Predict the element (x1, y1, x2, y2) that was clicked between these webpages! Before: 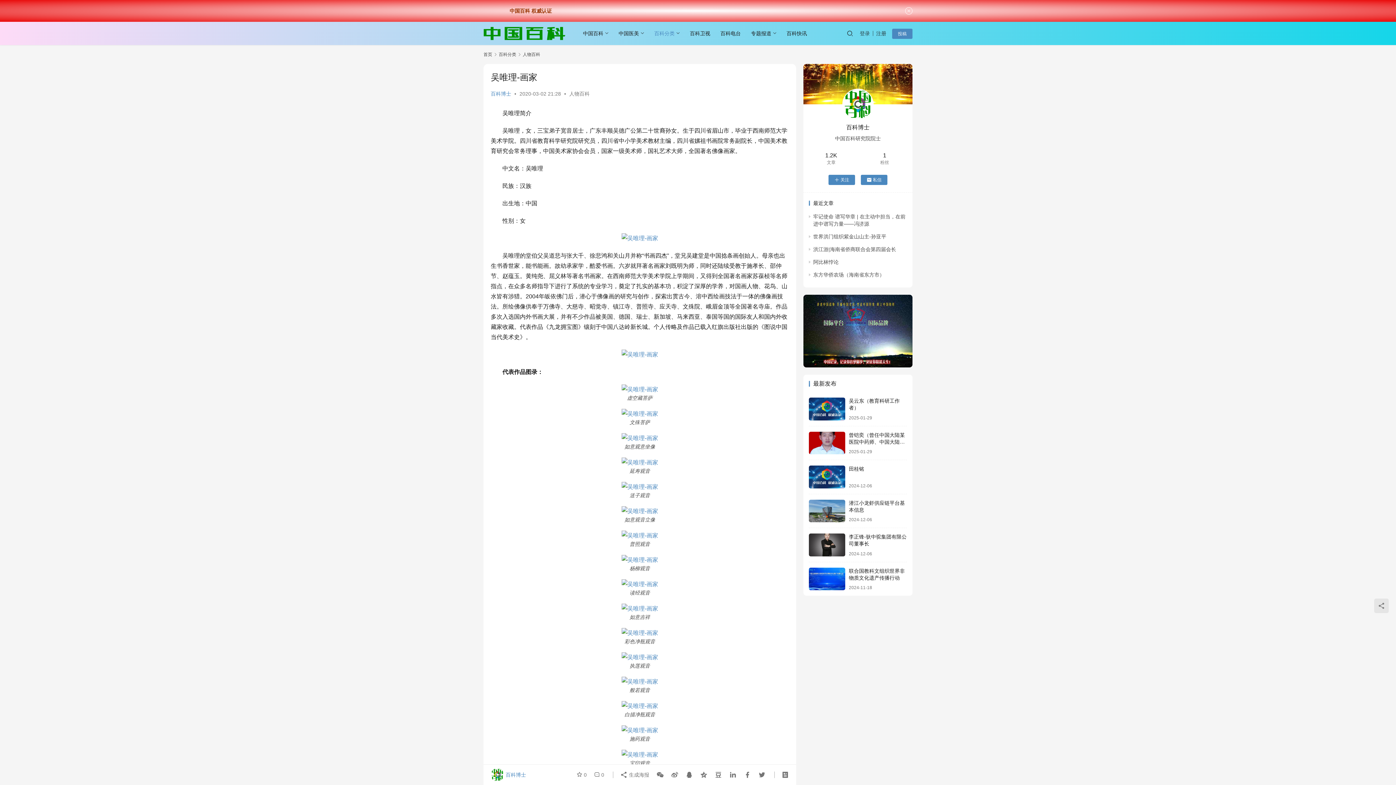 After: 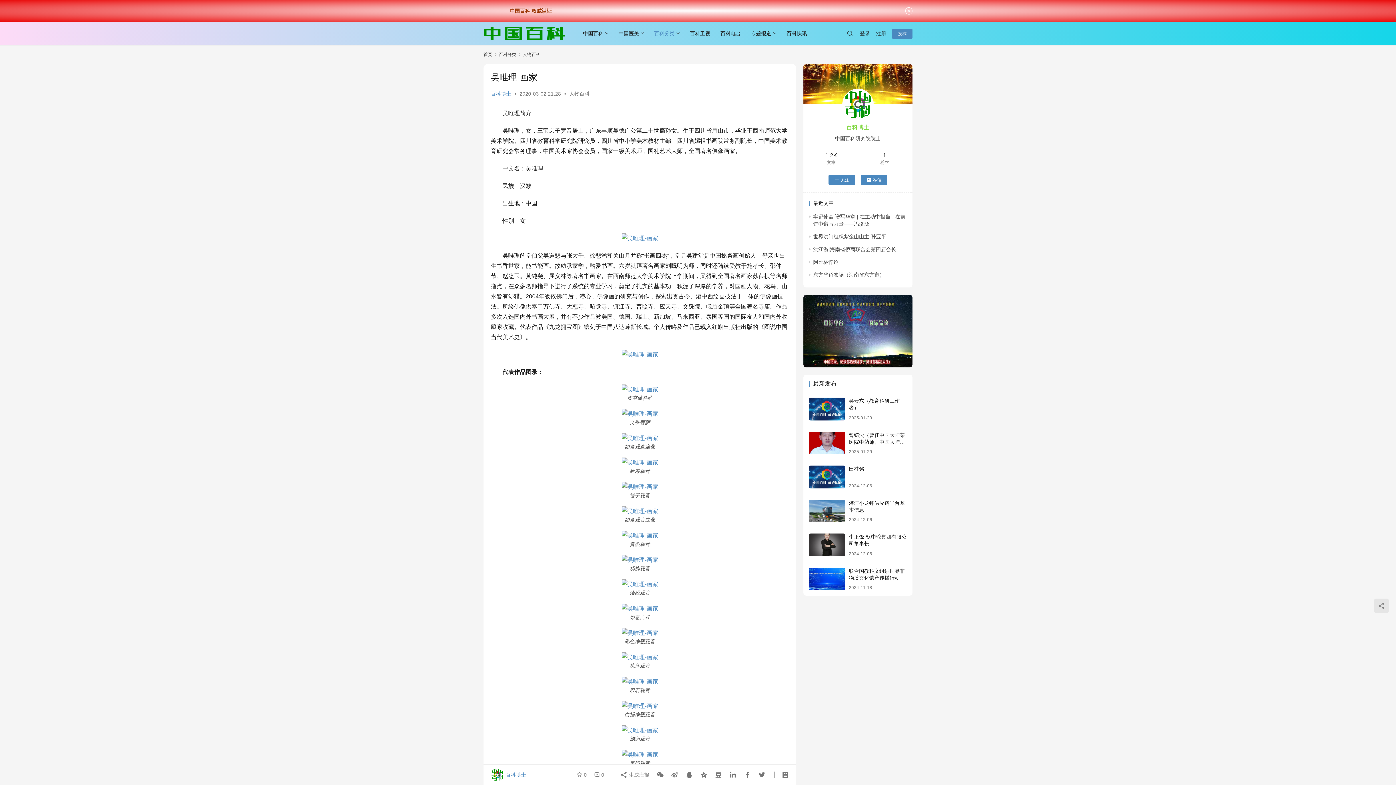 Action: bbox: (846, 124, 869, 129) label: 百科博士